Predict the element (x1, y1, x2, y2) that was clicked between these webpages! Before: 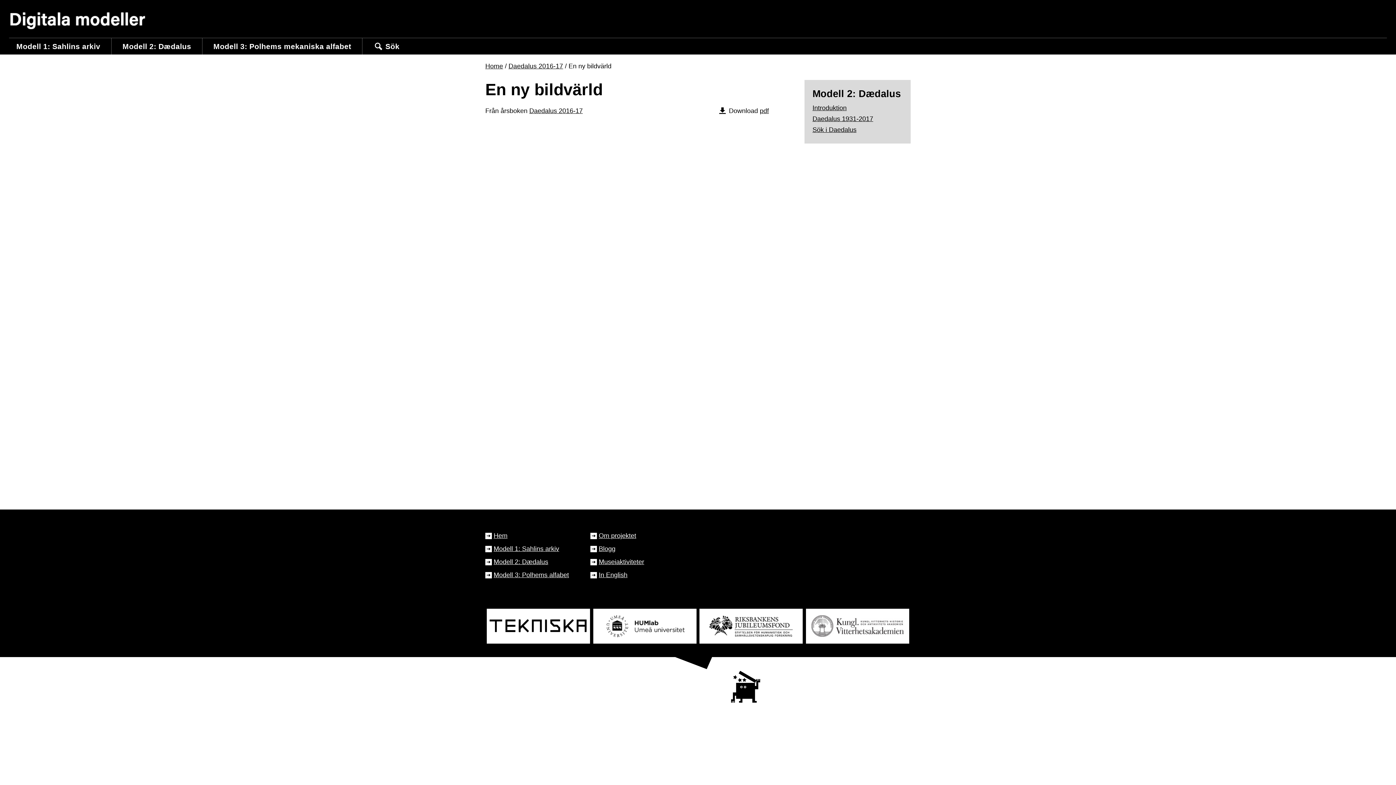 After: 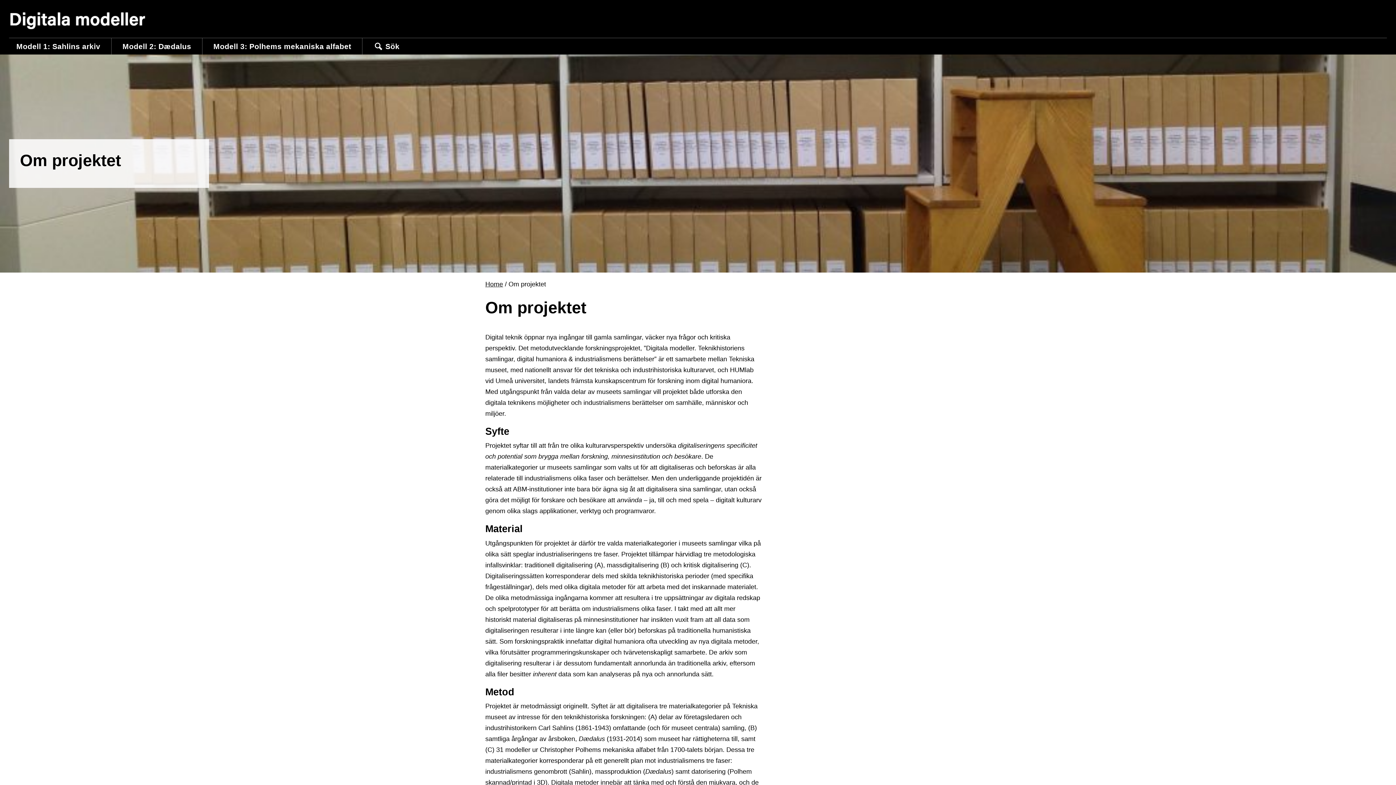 Action: bbox: (590, 530, 689, 541) label: Om projektet